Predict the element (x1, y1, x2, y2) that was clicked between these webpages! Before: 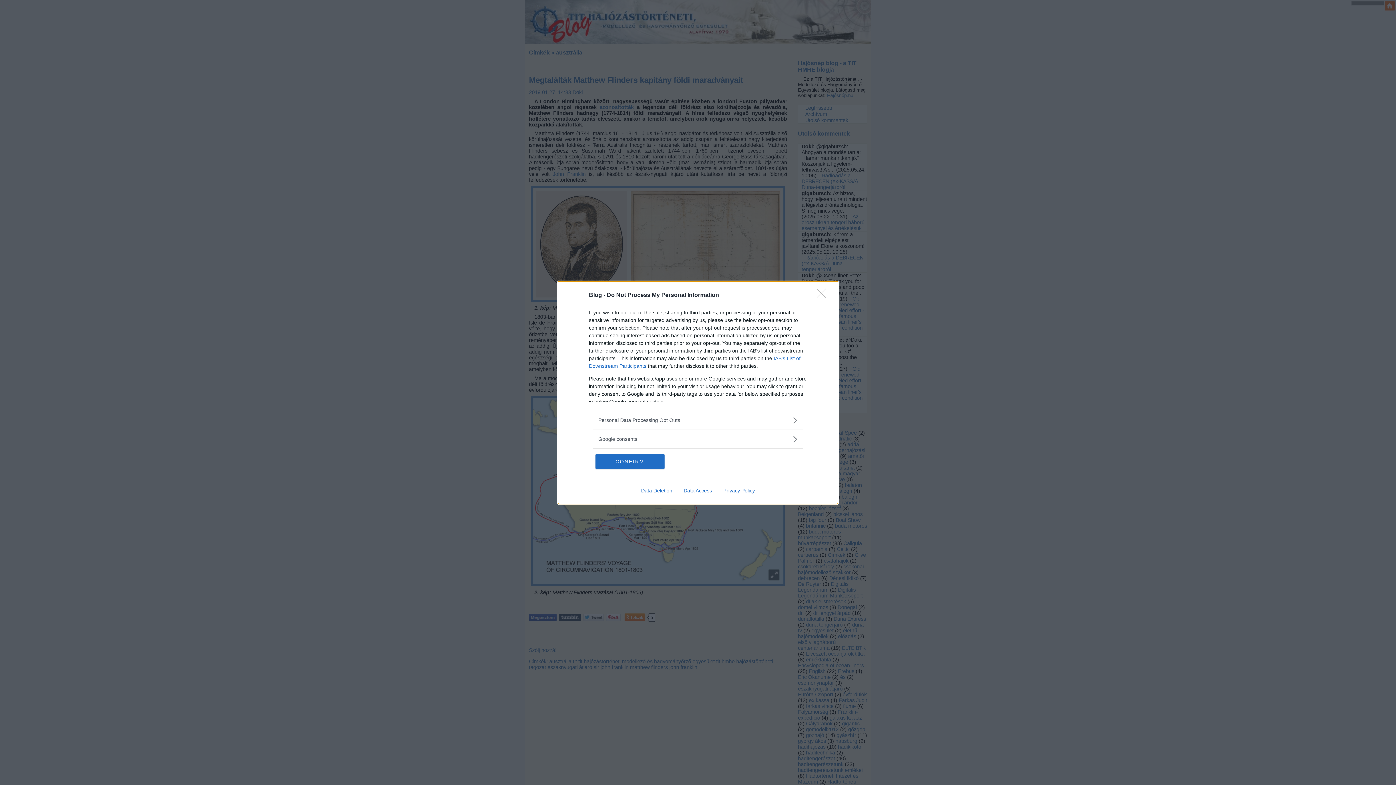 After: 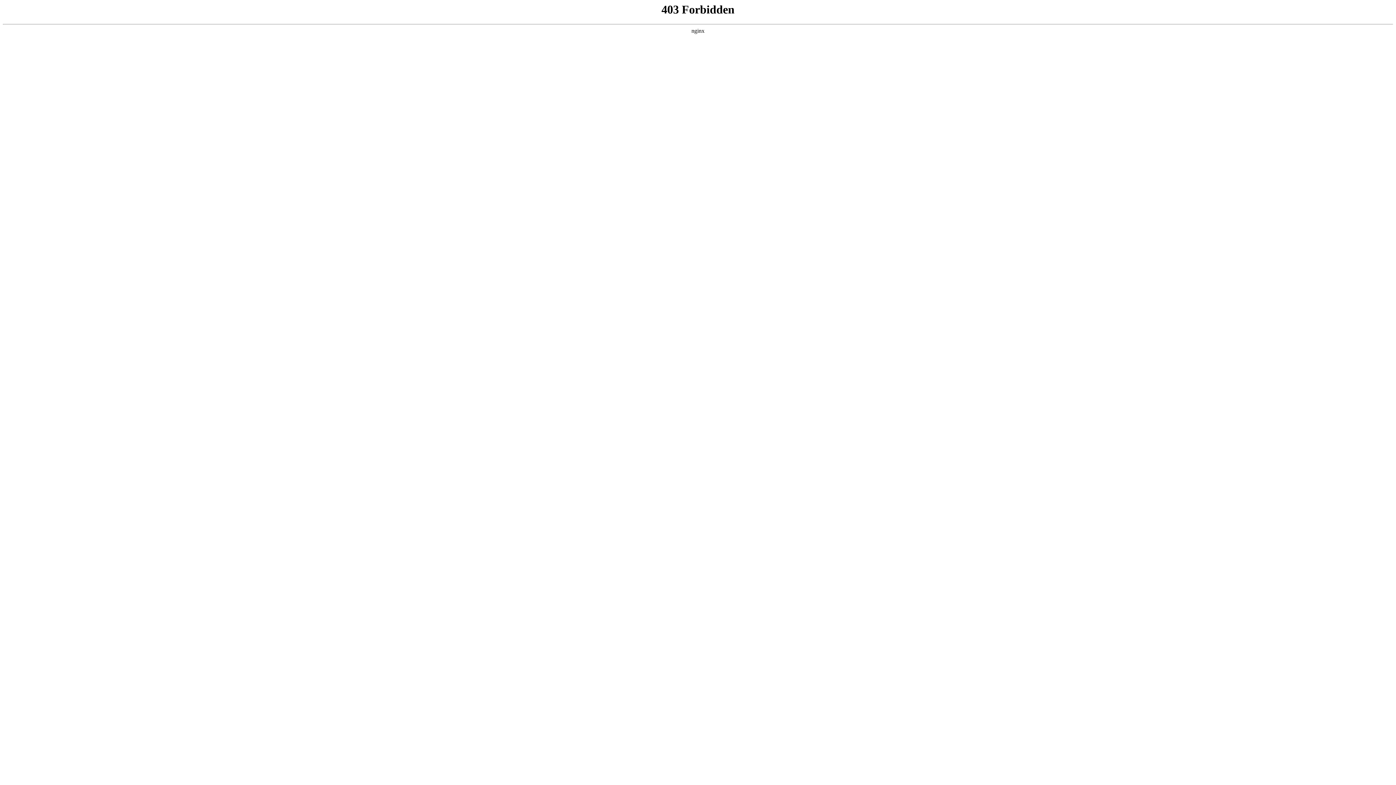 Action: label: Data Deletion bbox: (635, 487, 678, 493)